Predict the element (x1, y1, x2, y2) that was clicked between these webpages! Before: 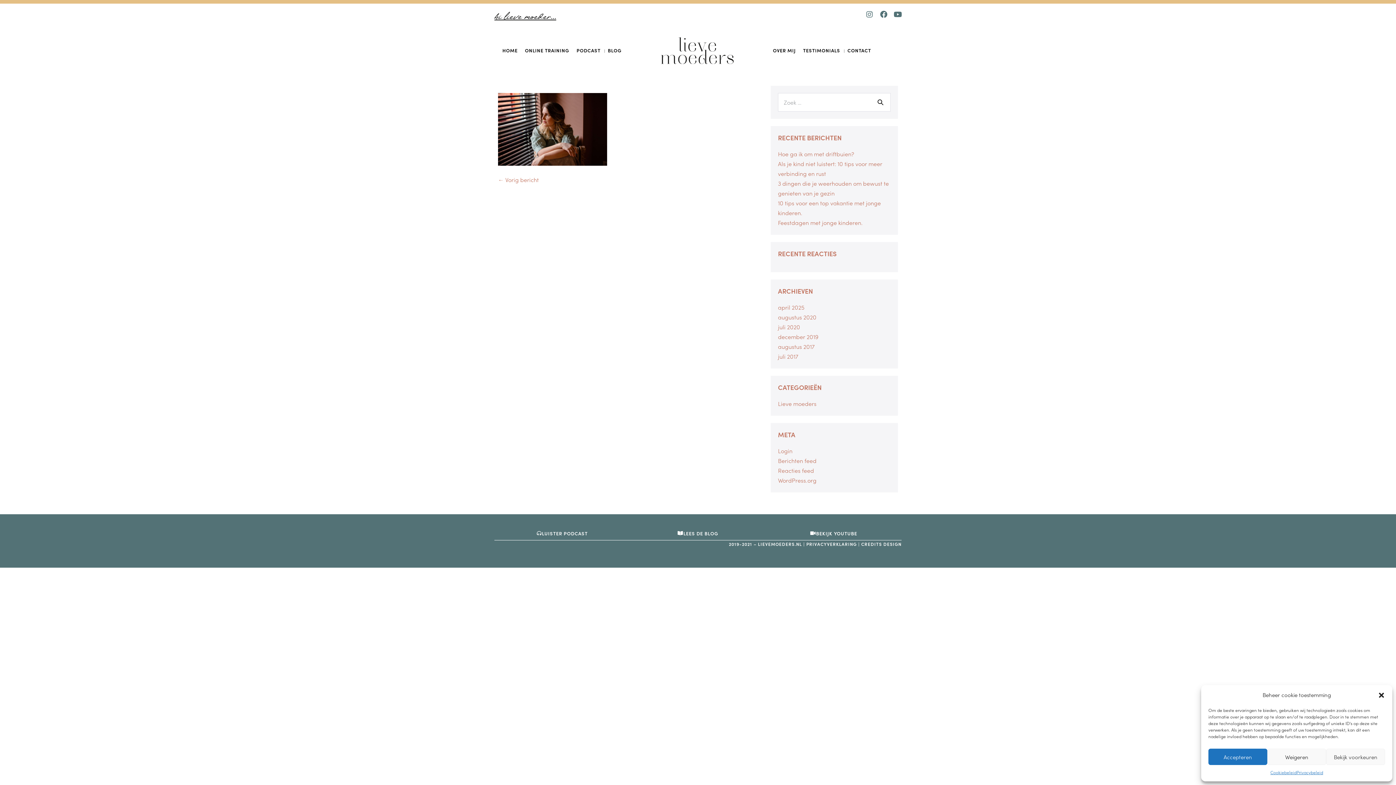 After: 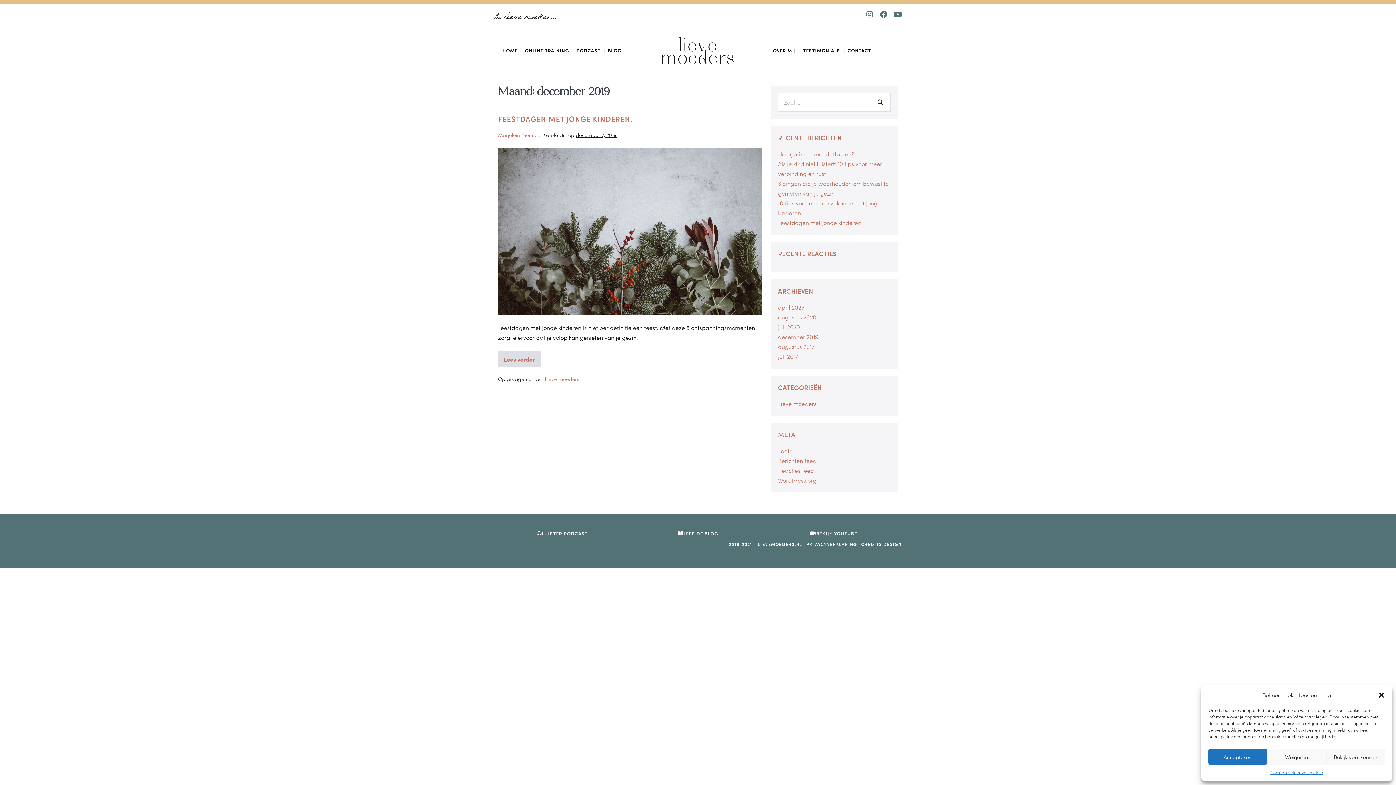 Action: label: december 2019 bbox: (778, 332, 818, 340)